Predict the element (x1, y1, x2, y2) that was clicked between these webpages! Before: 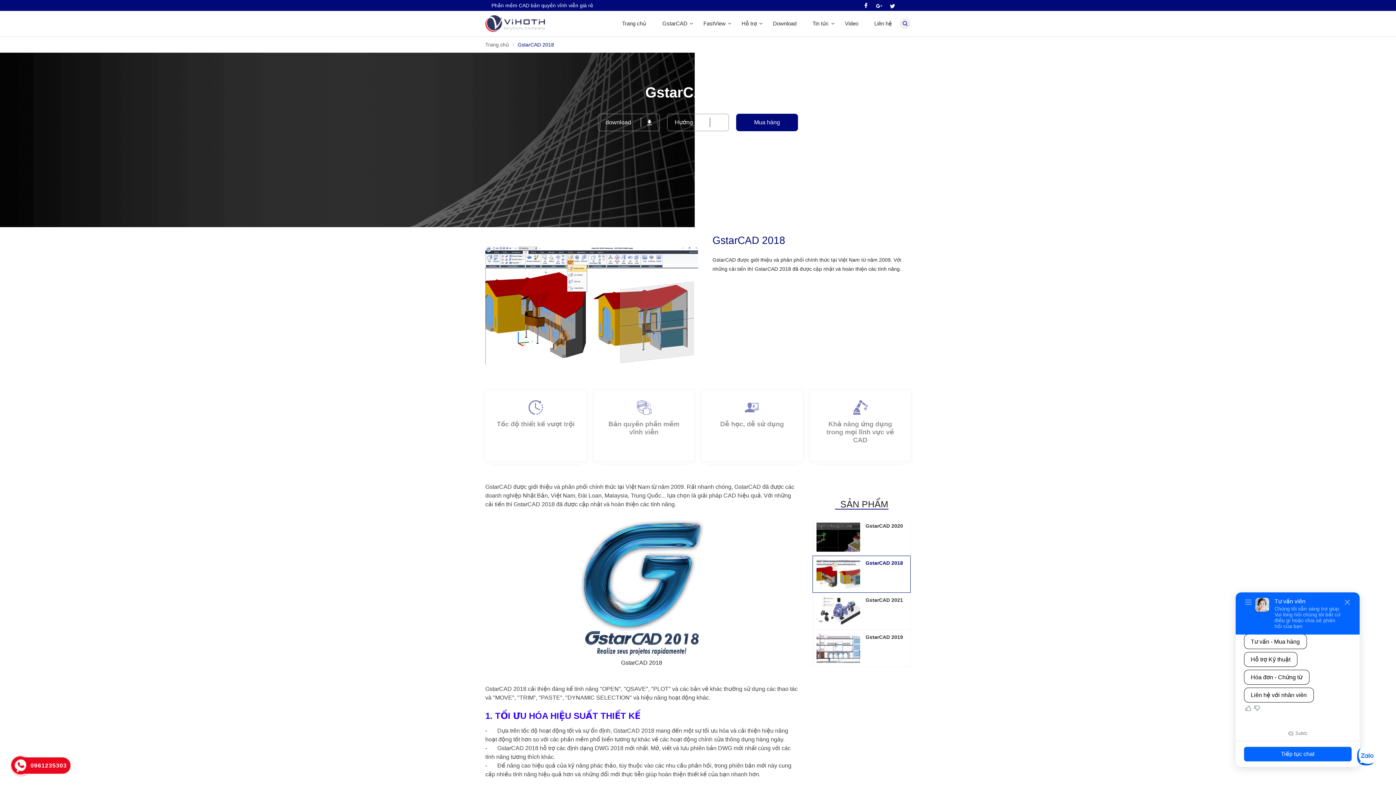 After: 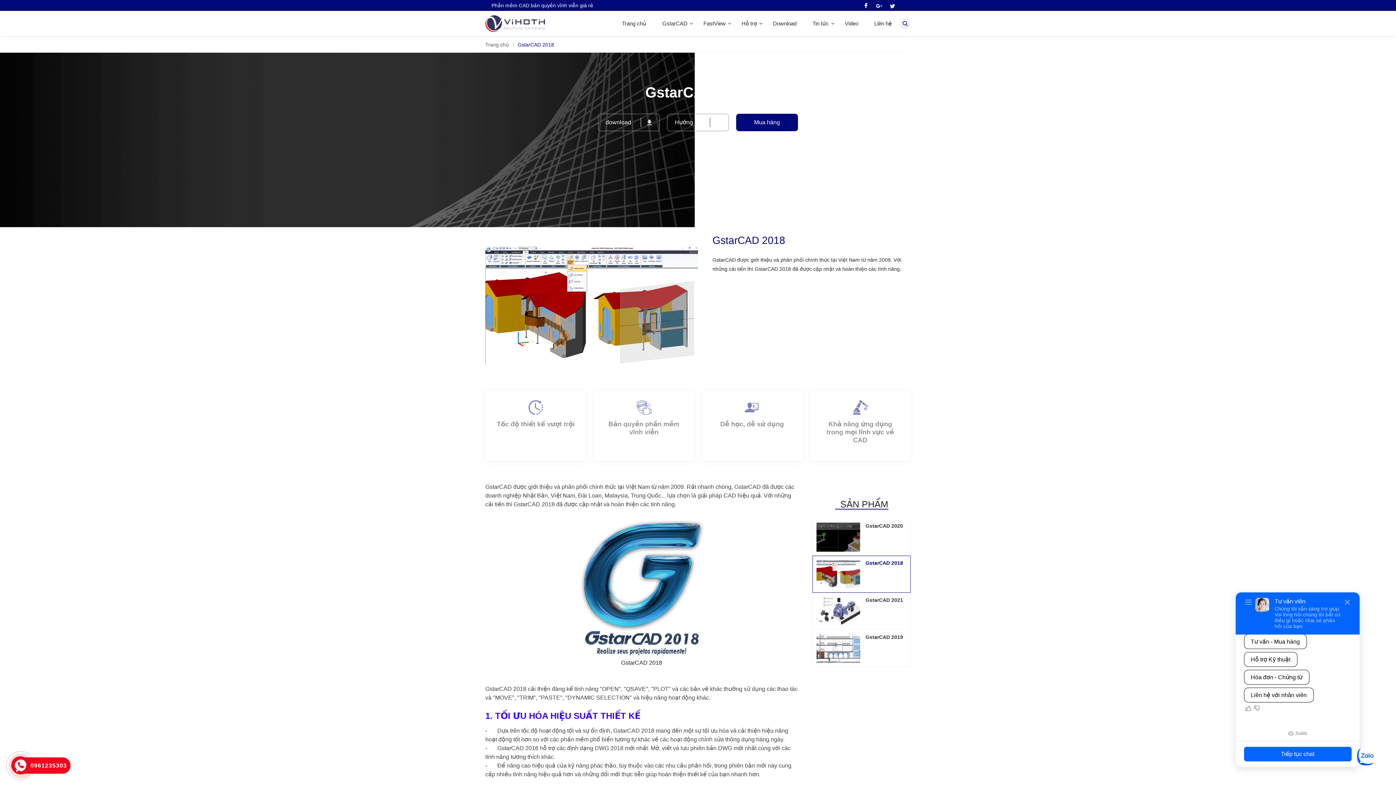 Action: label: 0961235303 bbox: (18, 757, 66, 774)